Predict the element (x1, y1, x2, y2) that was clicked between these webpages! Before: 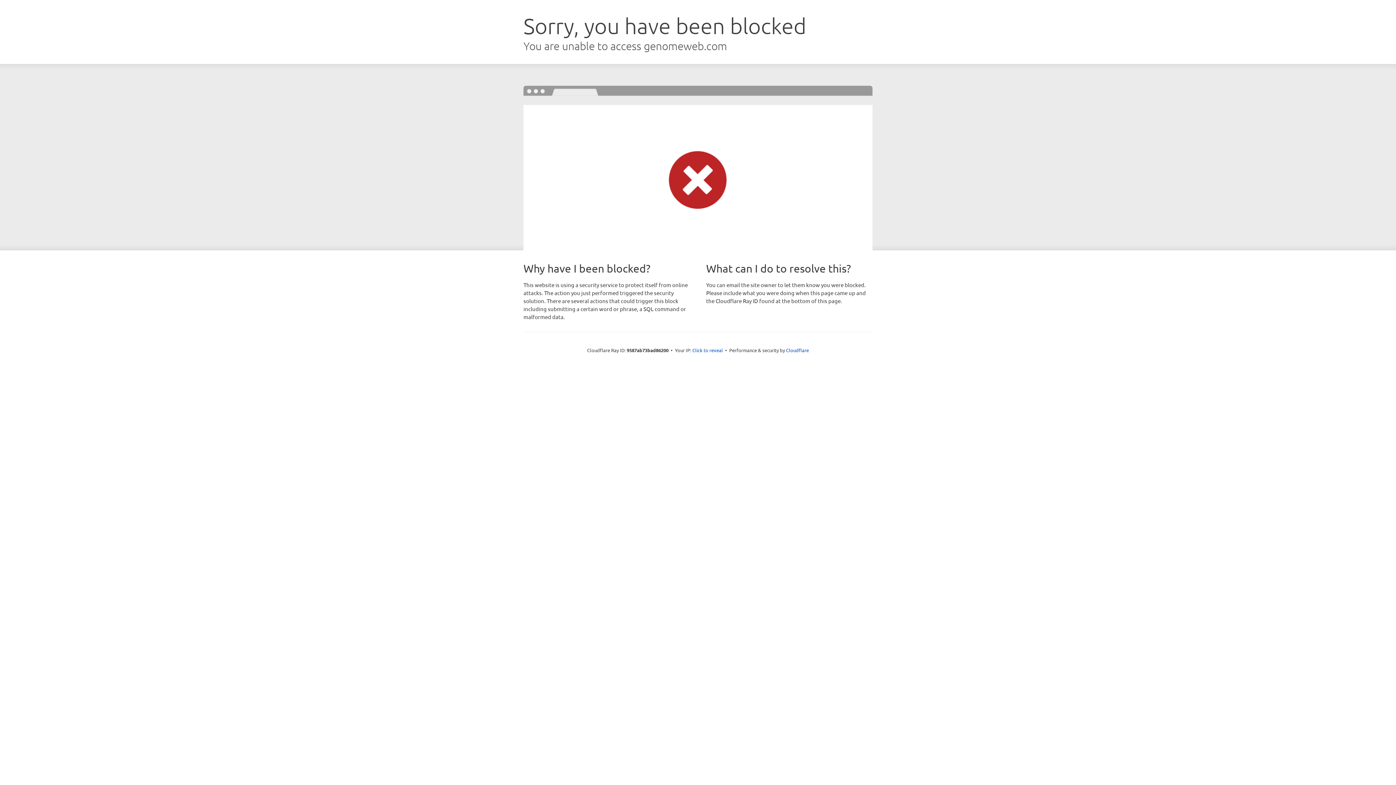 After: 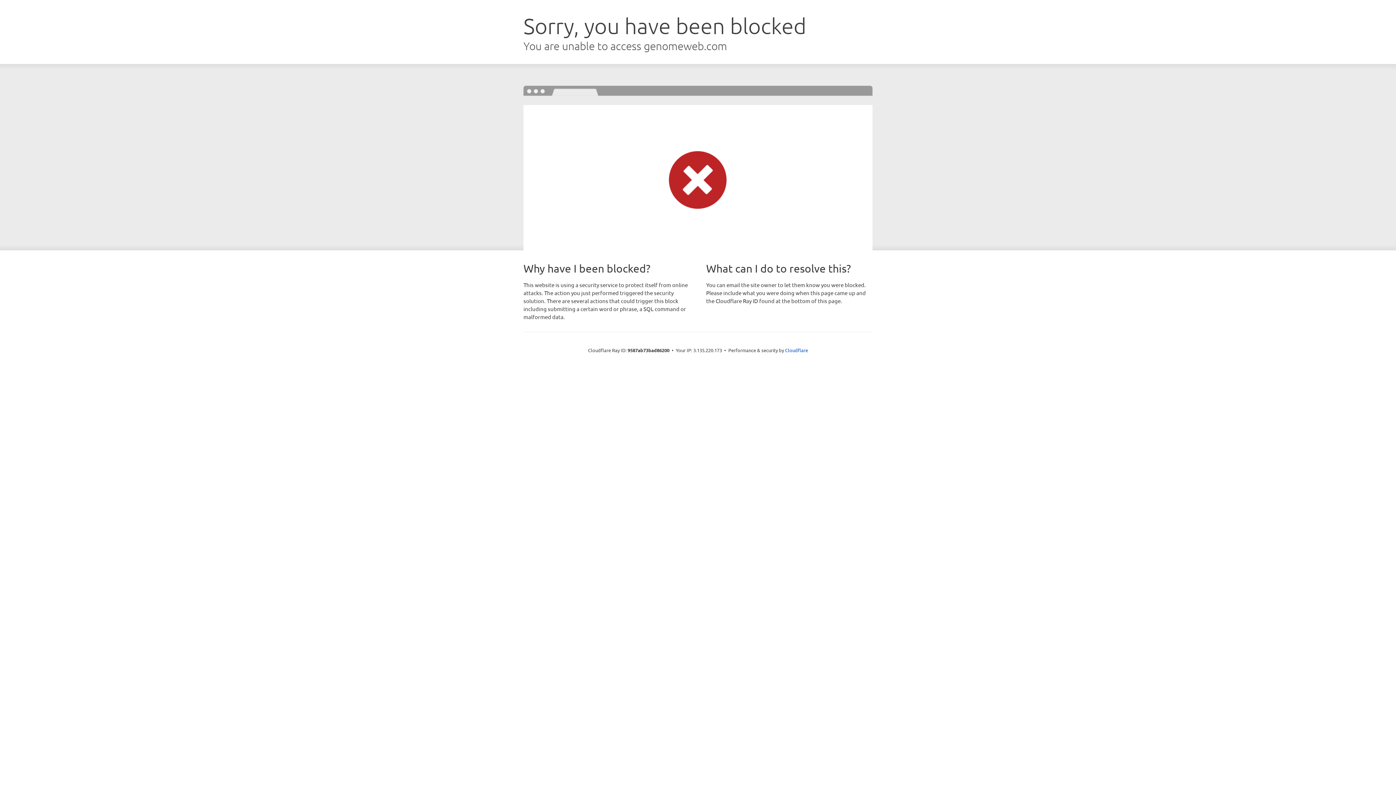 Action: label: Click to reveal bbox: (692, 346, 723, 353)